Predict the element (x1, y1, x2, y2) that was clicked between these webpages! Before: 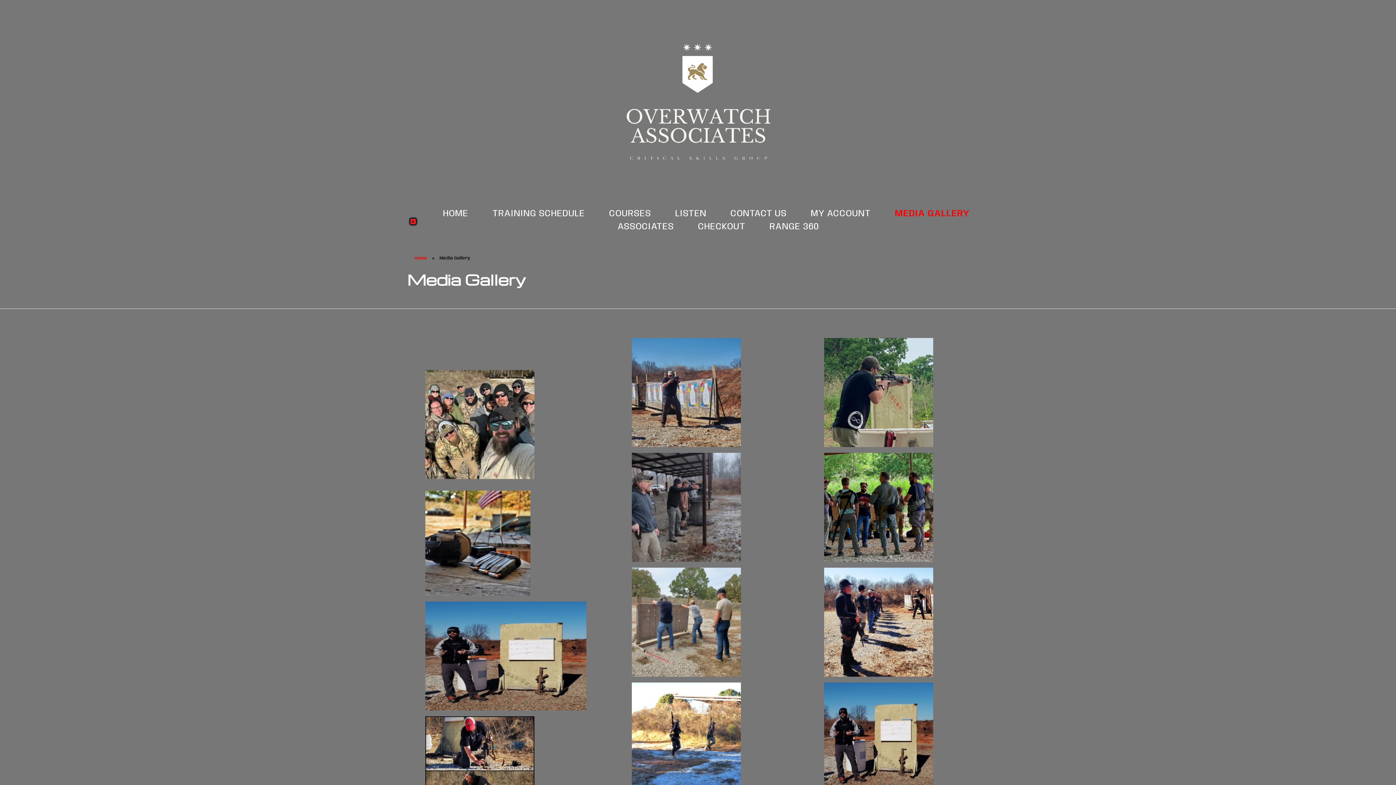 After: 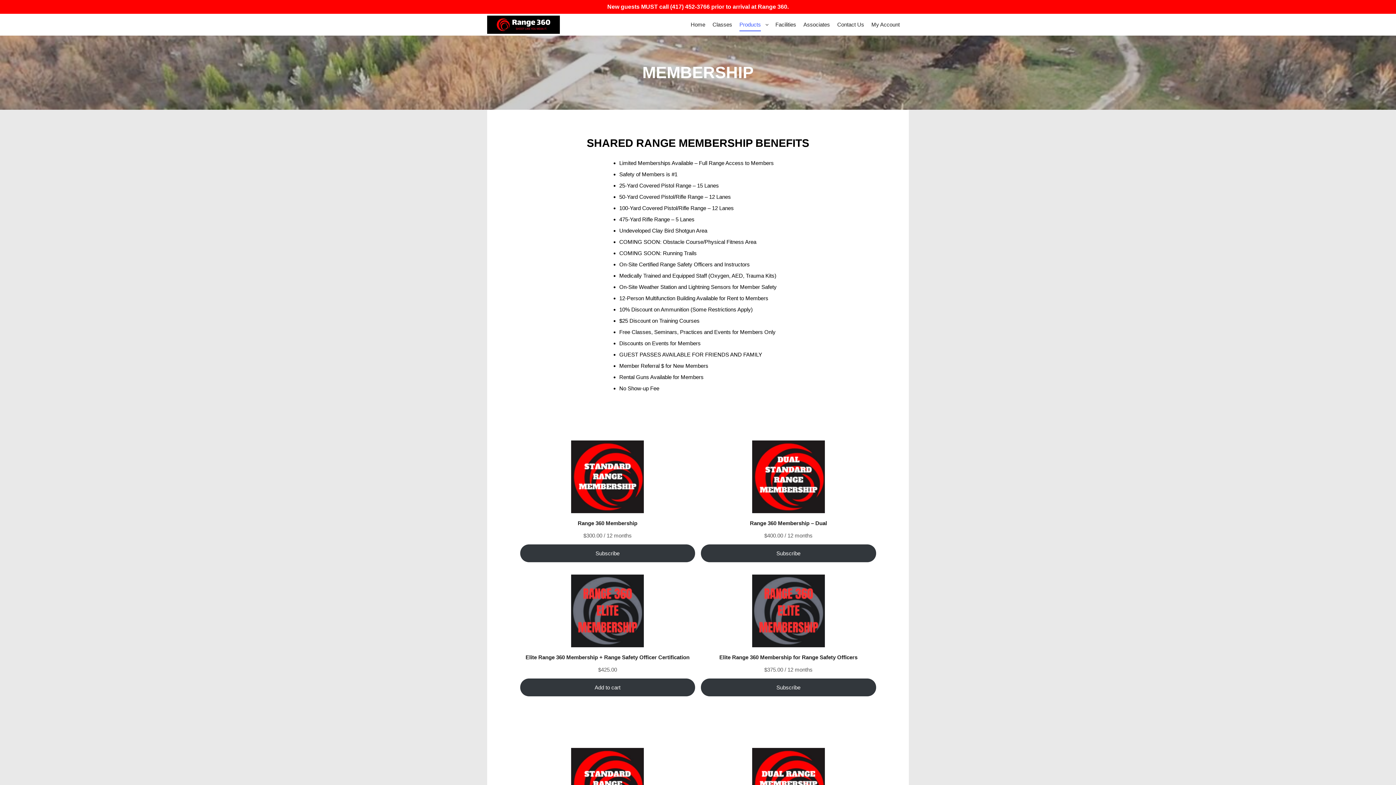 Action: label: RANGE 360 bbox: (757, 220, 819, 233)